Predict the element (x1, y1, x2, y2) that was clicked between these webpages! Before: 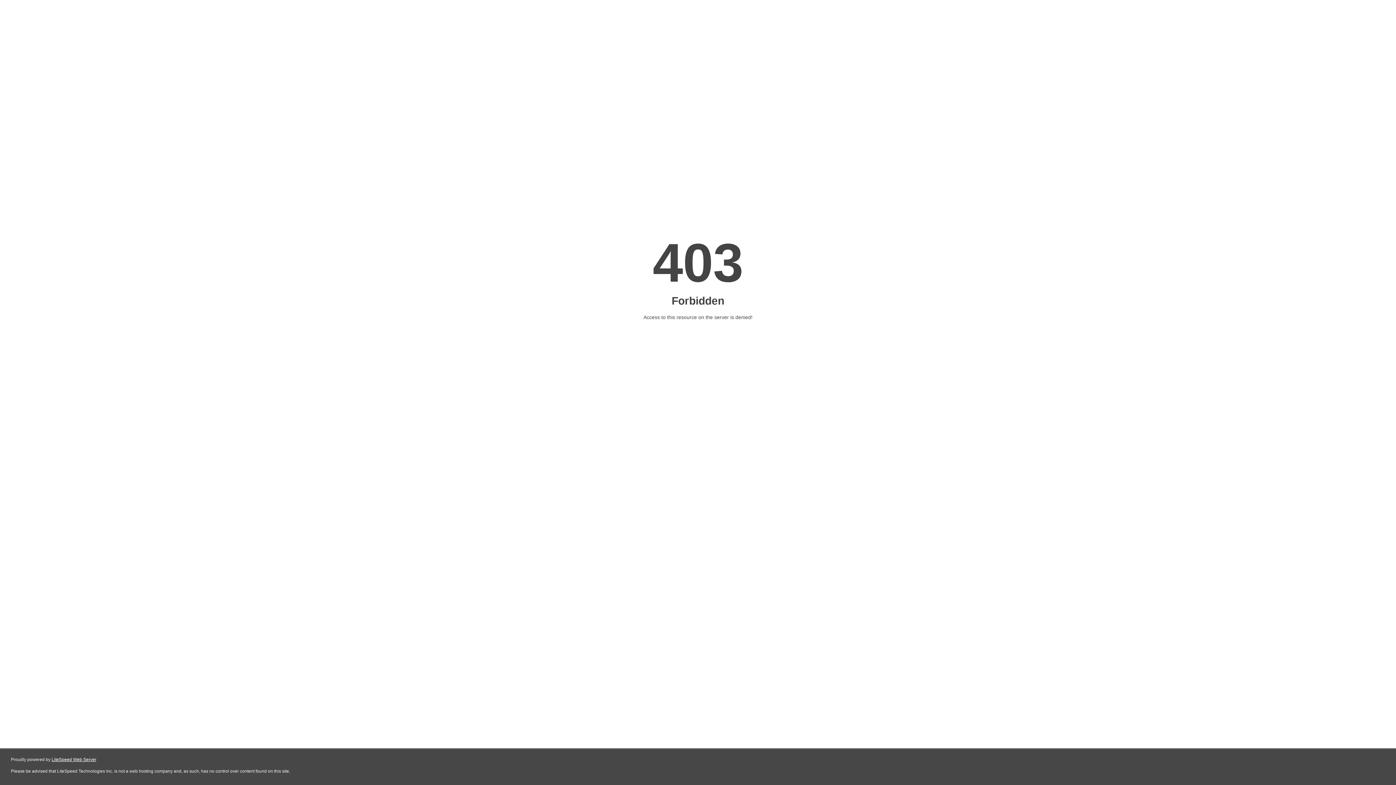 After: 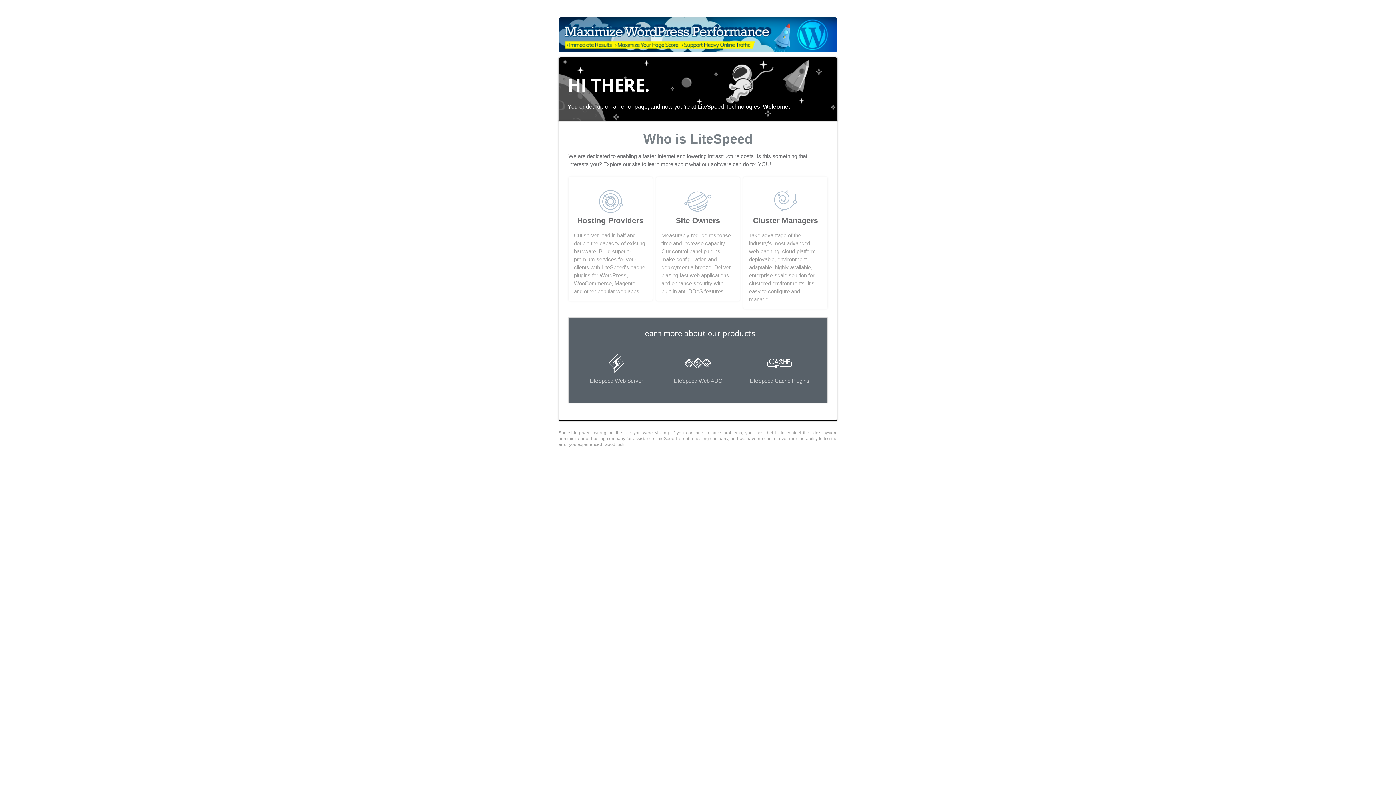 Action: label: LiteSpeed Web Server bbox: (51, 757, 96, 762)